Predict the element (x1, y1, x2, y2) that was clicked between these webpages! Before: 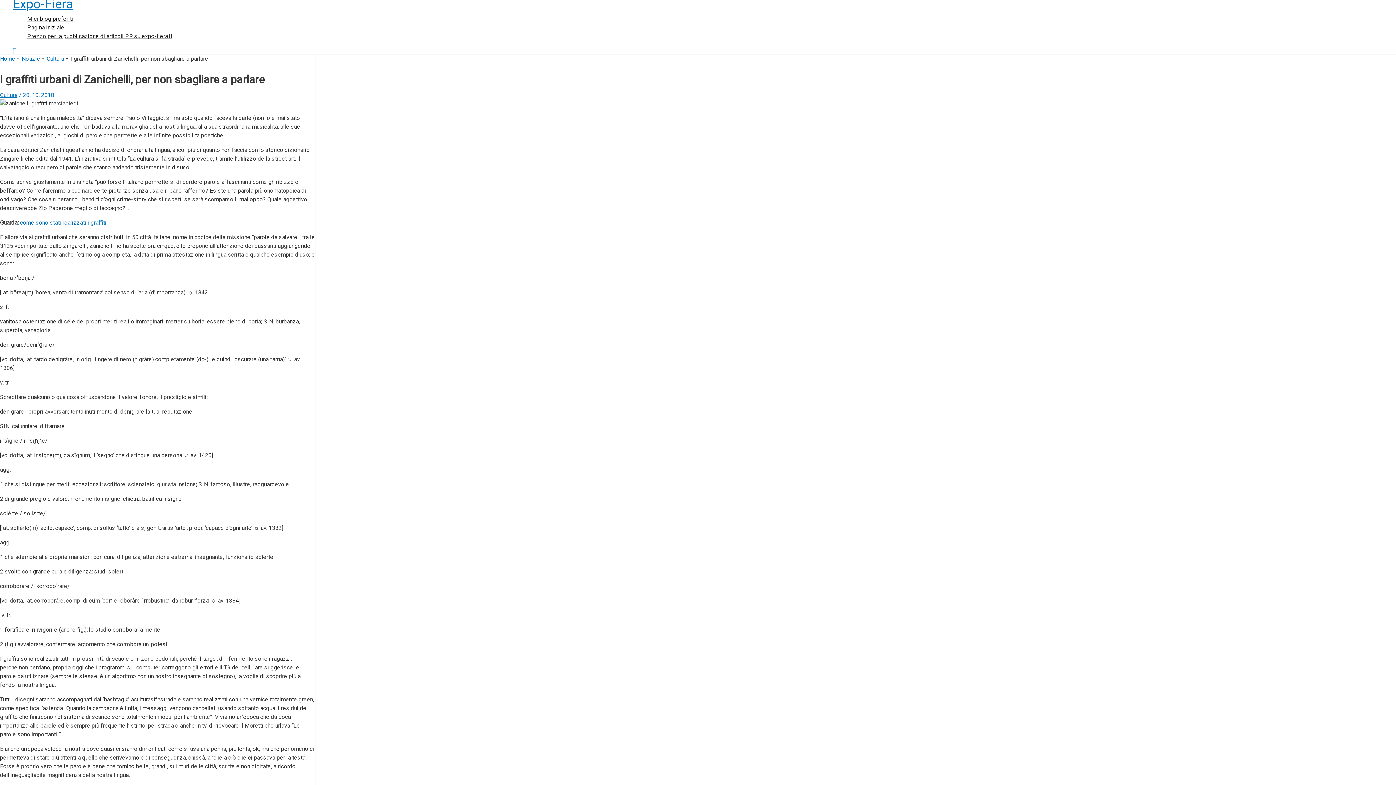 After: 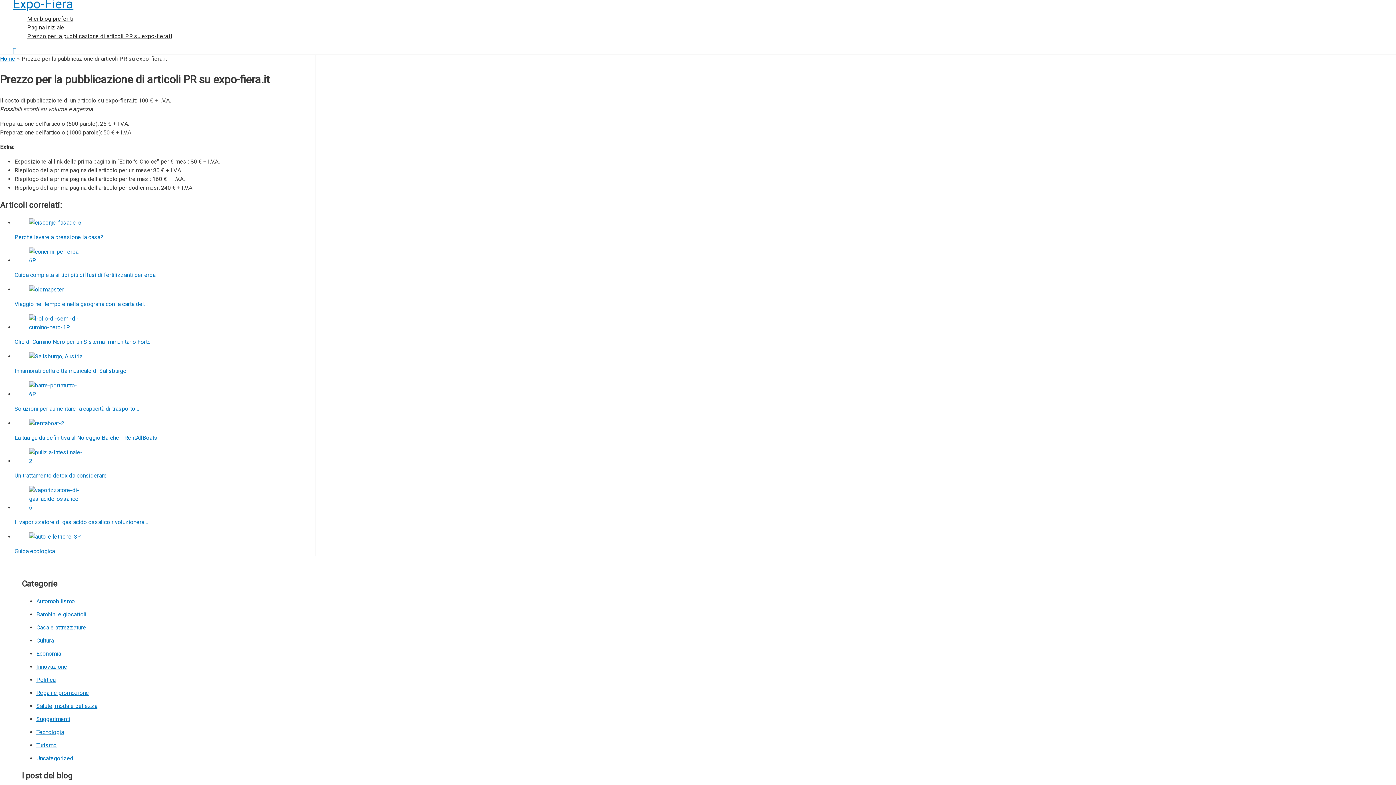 Action: bbox: (27, 32, 172, 40) label: Prezzo per la pubblicazione di articoli PR su expo-fiera.it